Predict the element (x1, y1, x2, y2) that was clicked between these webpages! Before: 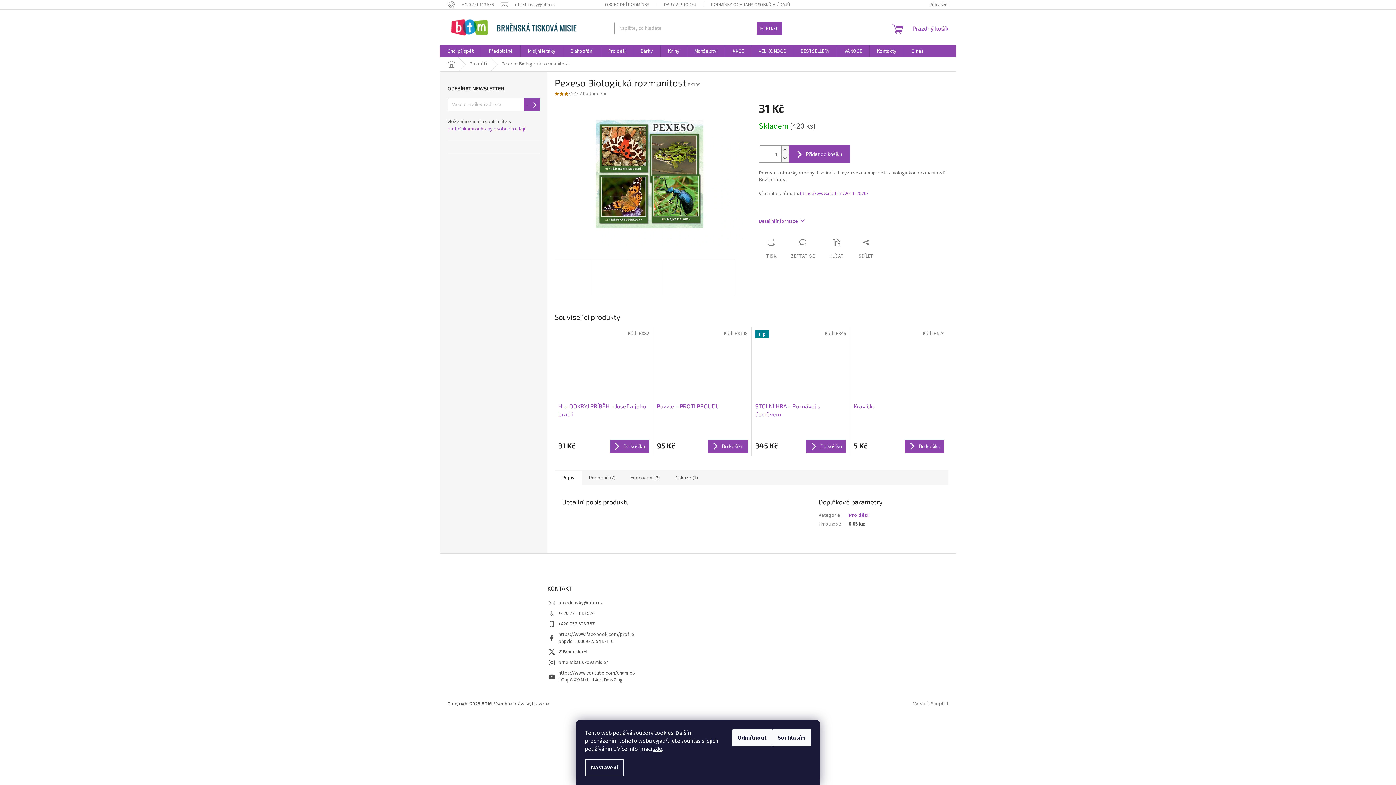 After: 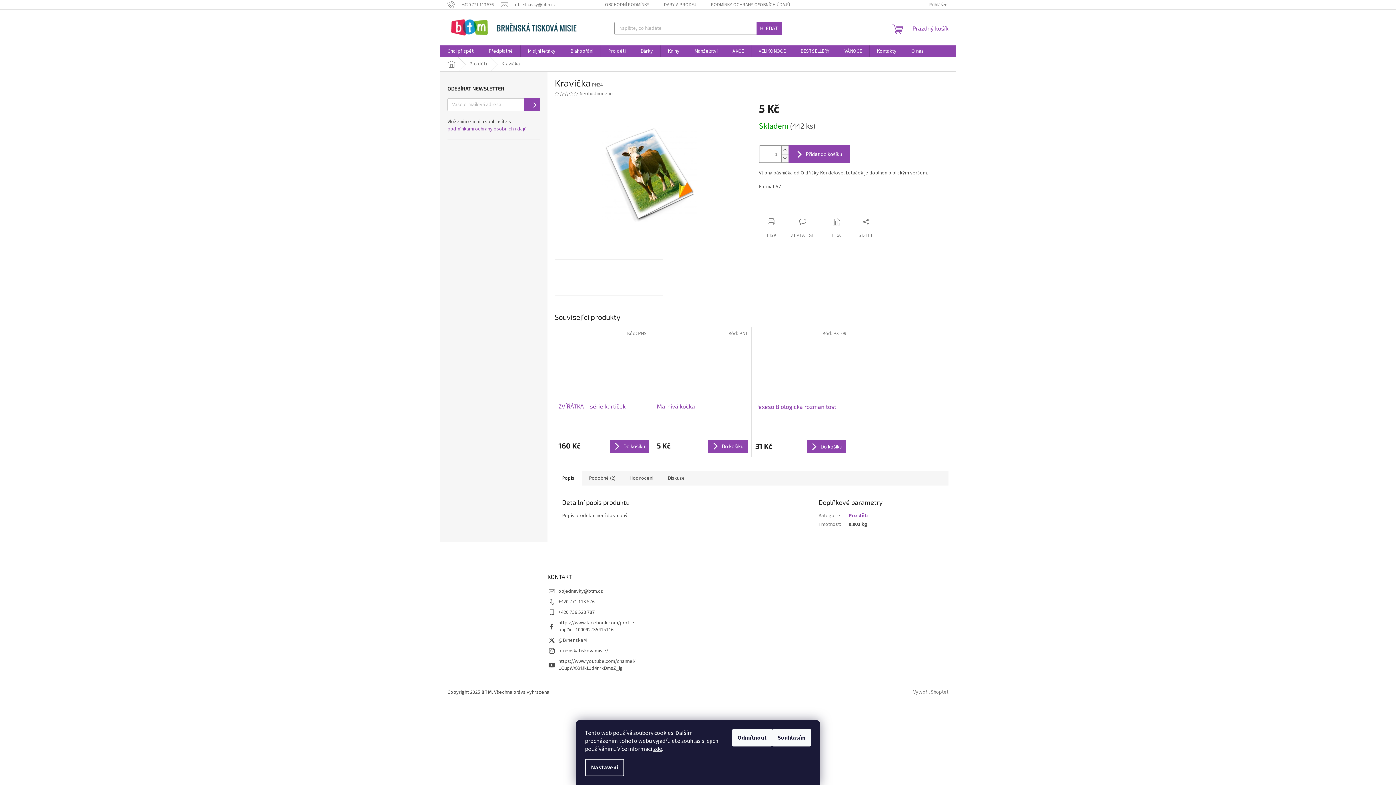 Action: bbox: (853, 402, 944, 418) label: Kravička